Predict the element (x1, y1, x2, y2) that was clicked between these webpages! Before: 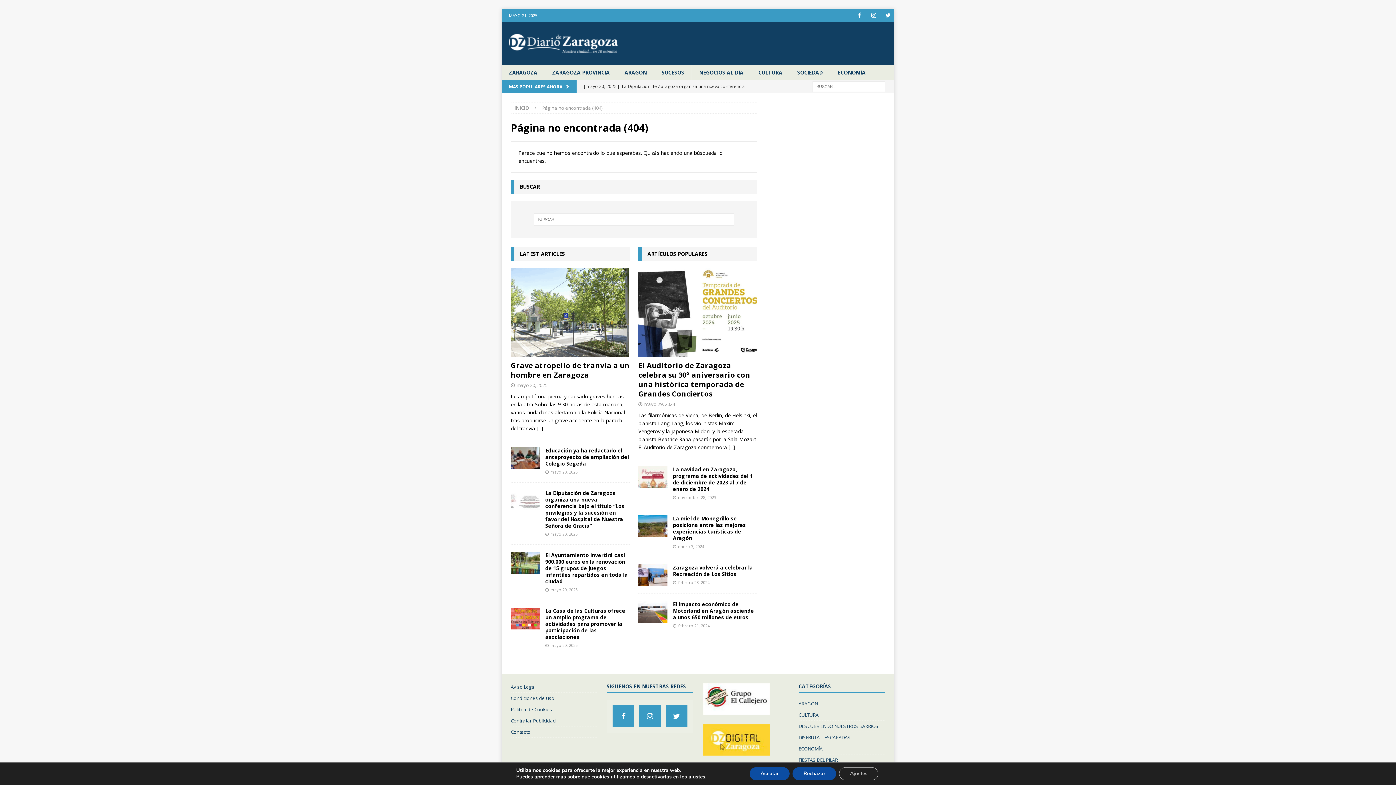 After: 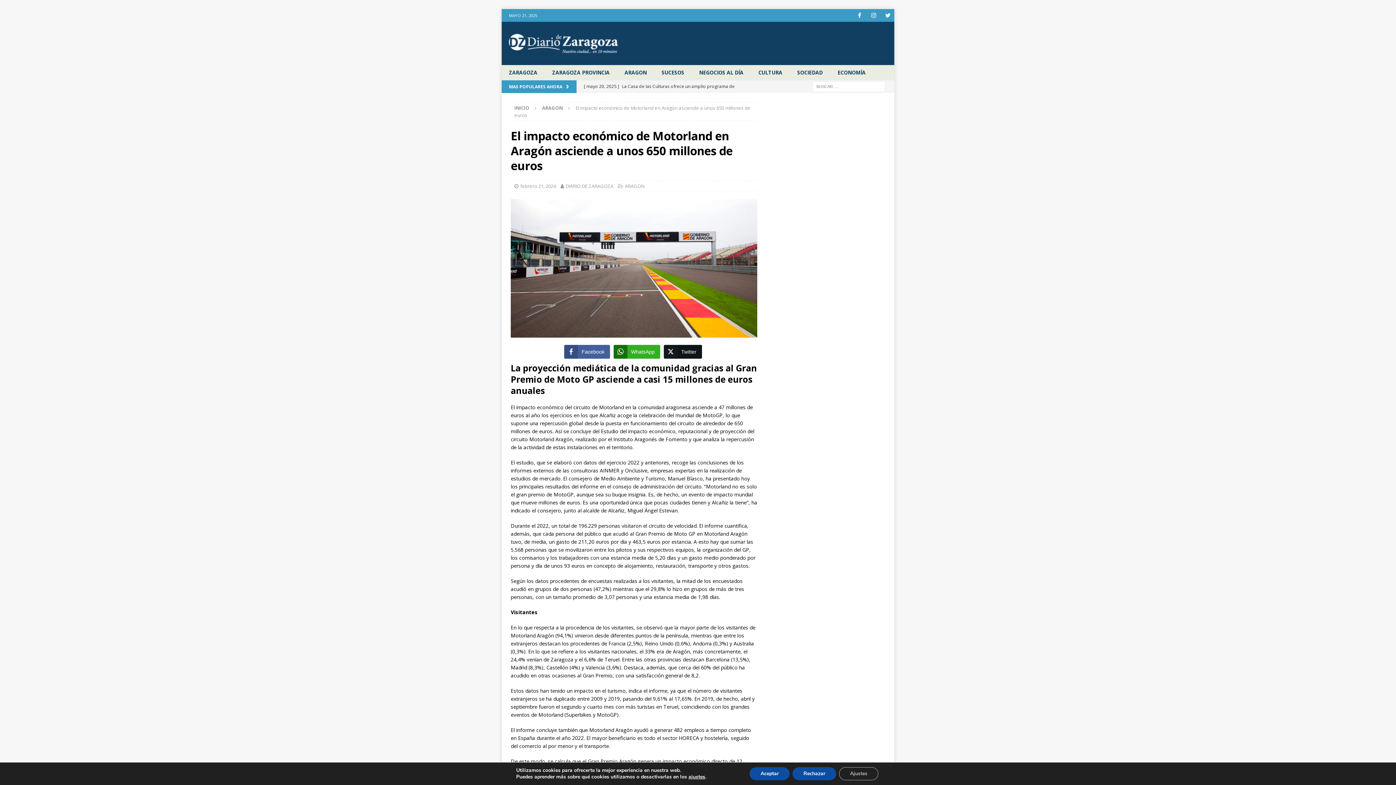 Action: bbox: (673, 600, 754, 620) label: El impacto económico de Motorland en Aragón asciende a unos 650 millones de euros